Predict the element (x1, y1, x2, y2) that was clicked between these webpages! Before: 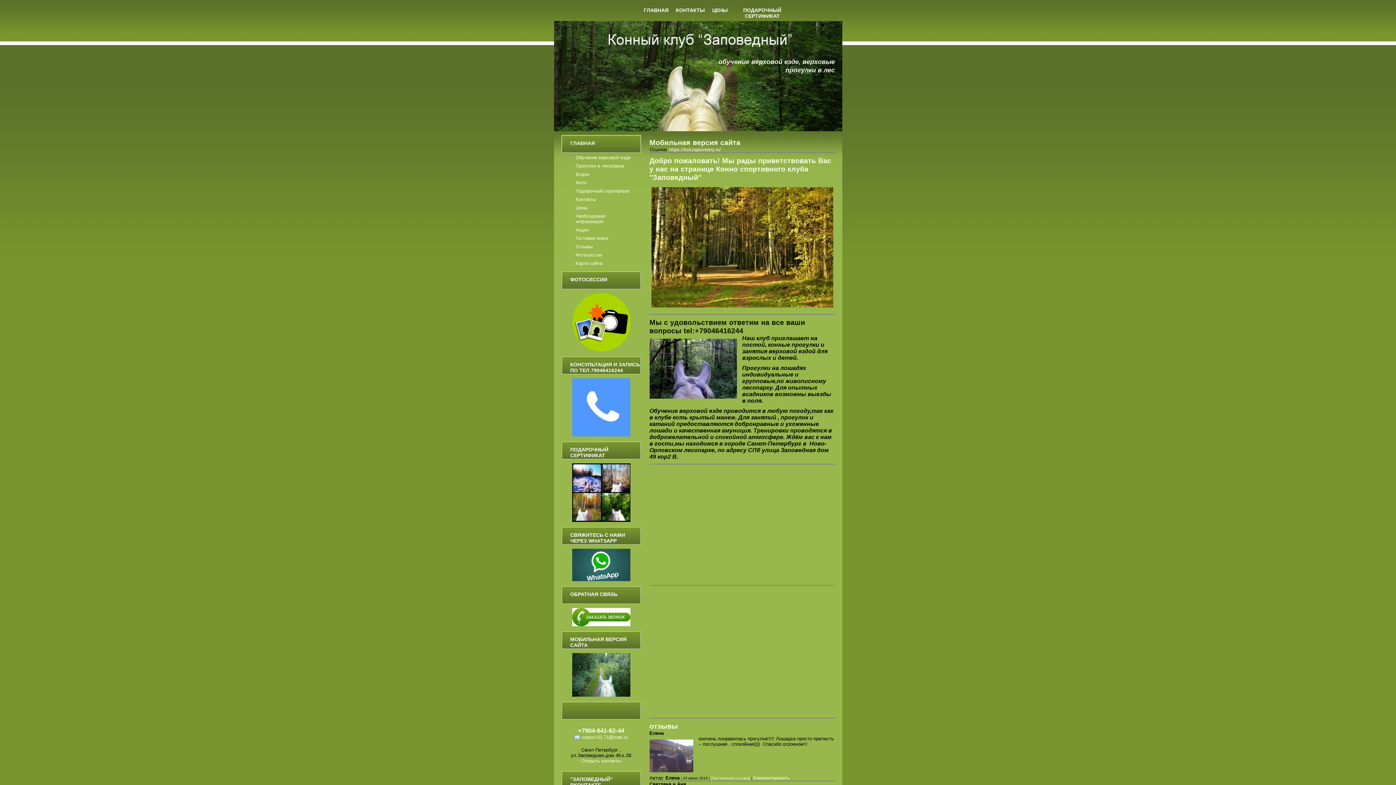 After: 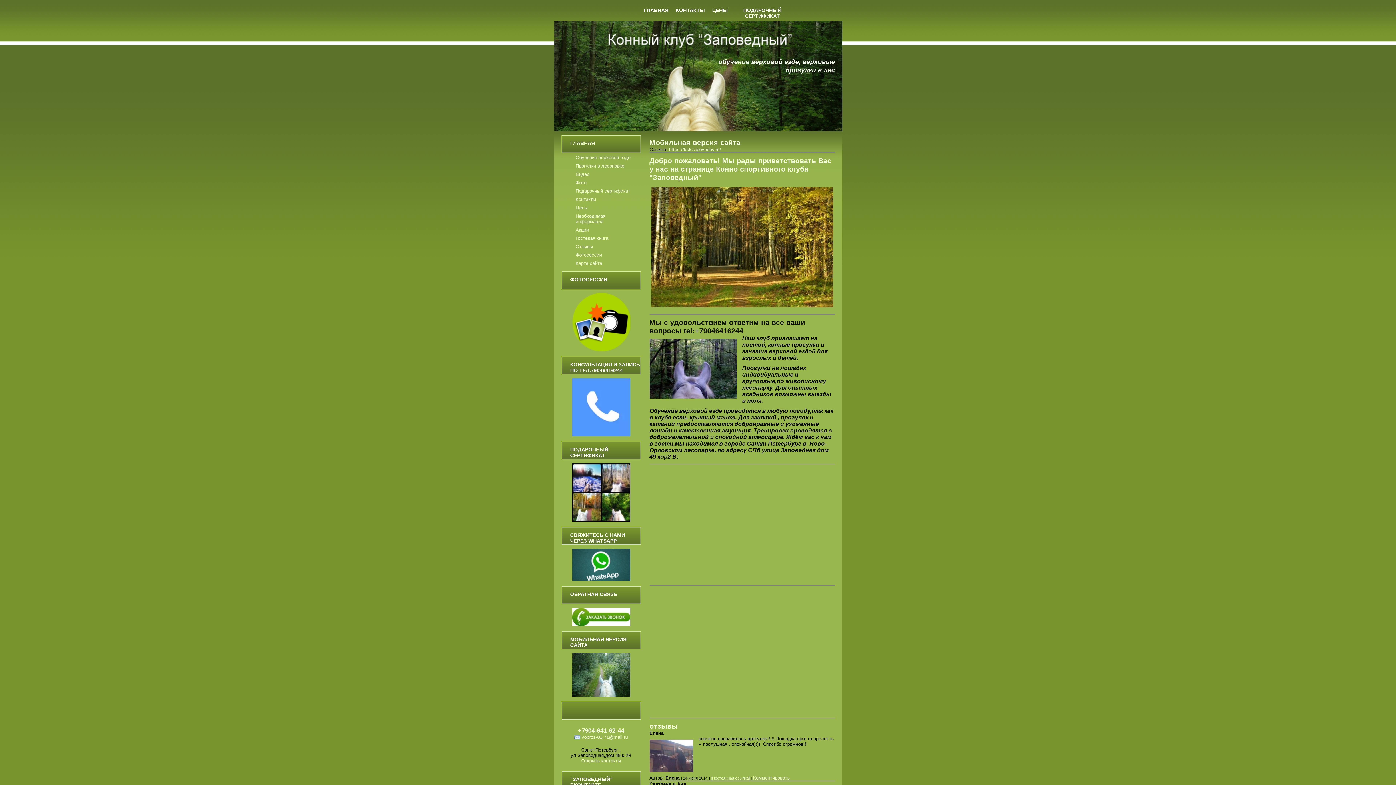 Action: bbox: (572, 622, 630, 627)